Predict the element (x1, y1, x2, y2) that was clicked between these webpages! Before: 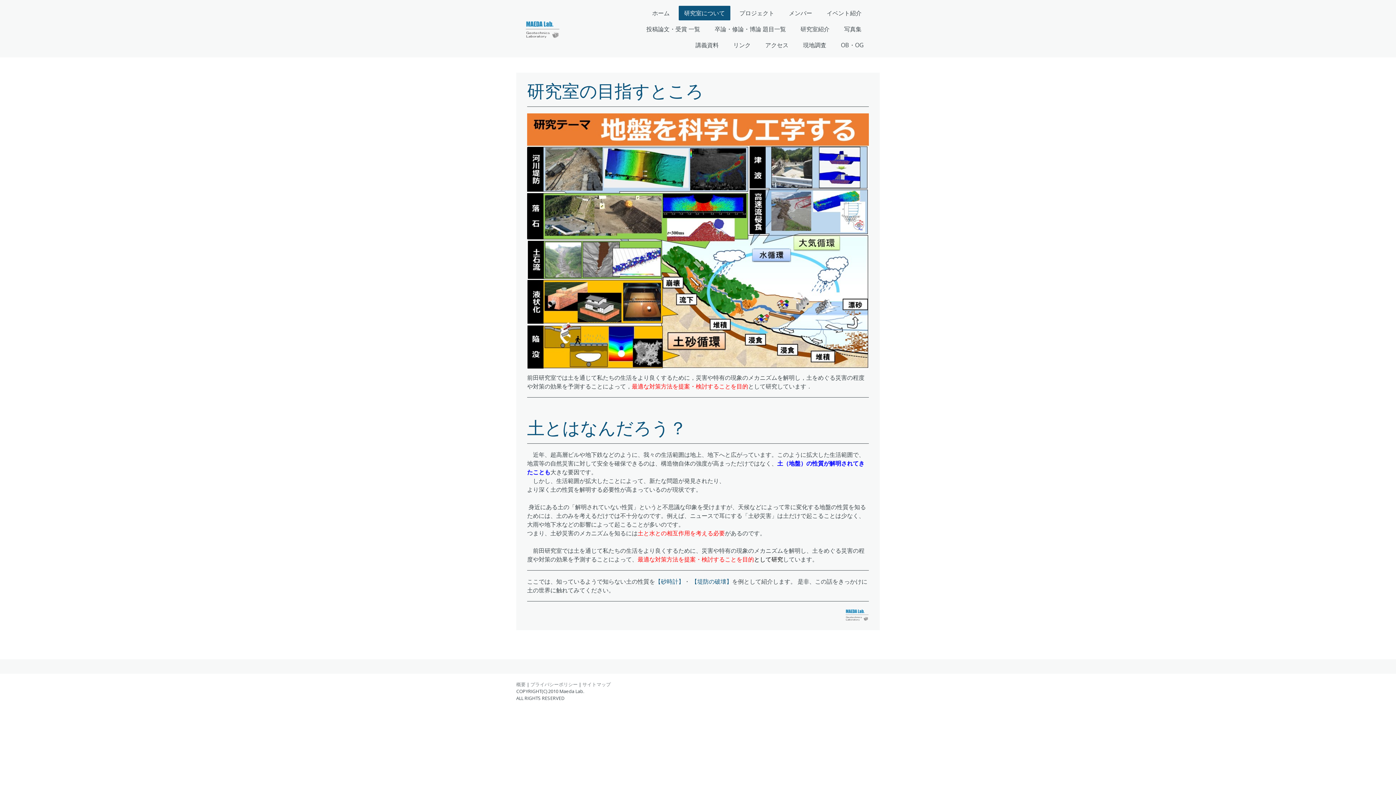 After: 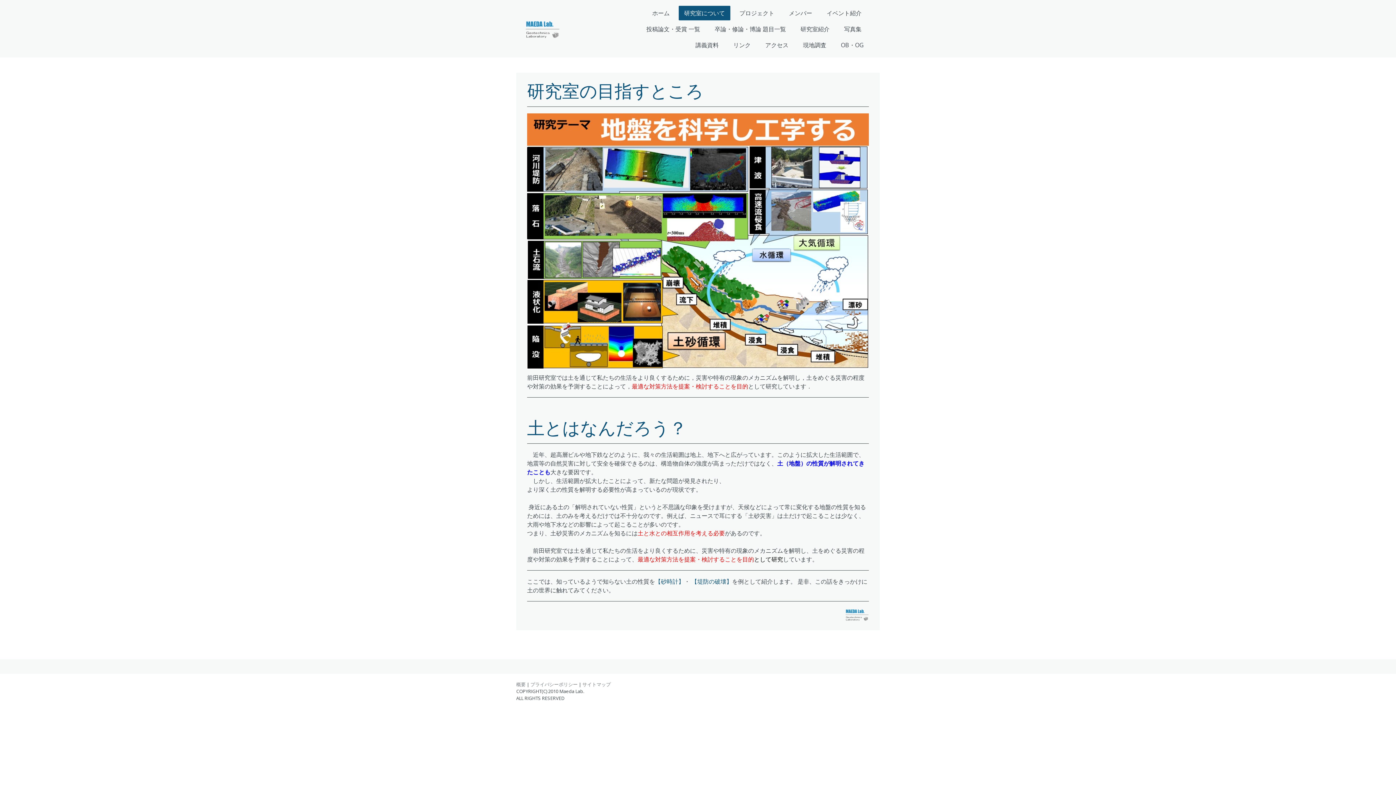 Action: bbox: (678, 5, 730, 20) label: 研究室について